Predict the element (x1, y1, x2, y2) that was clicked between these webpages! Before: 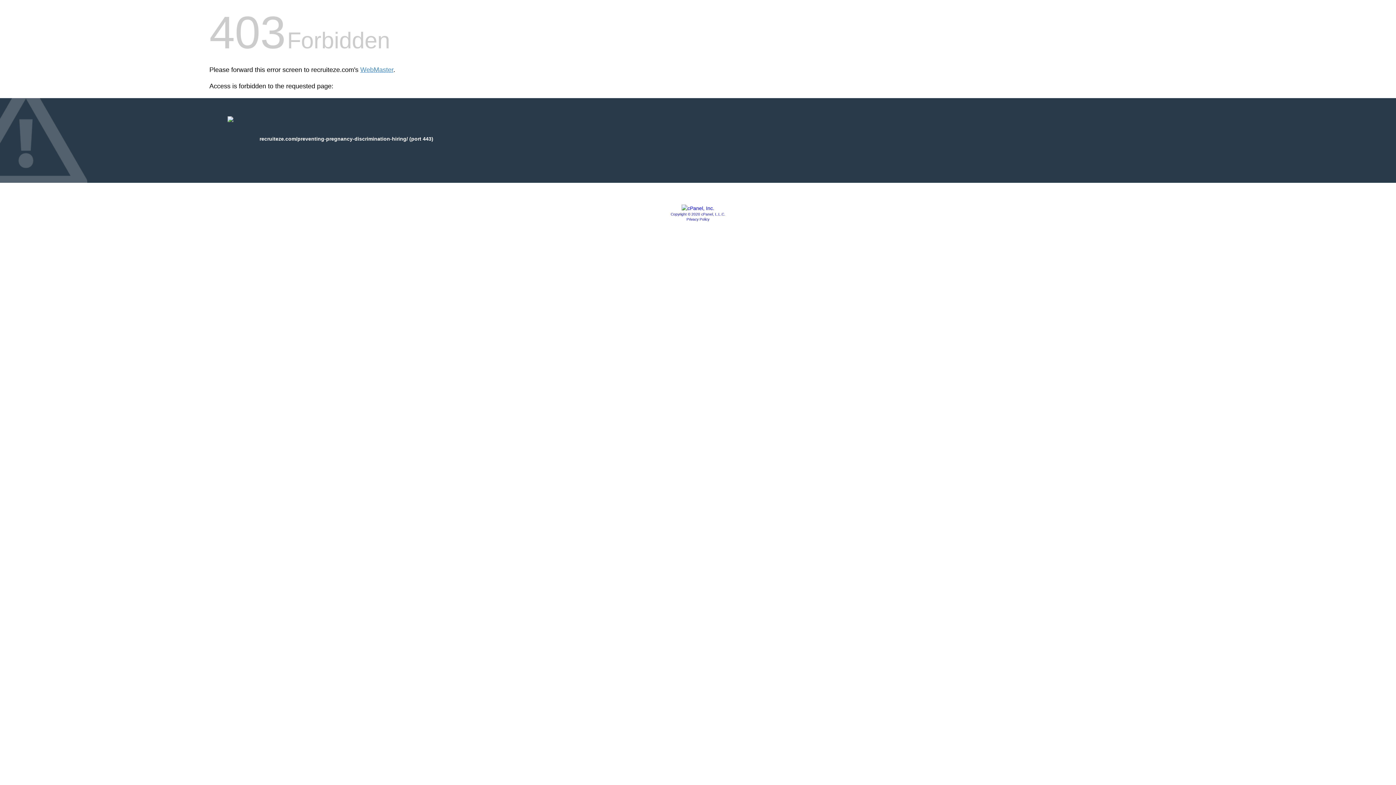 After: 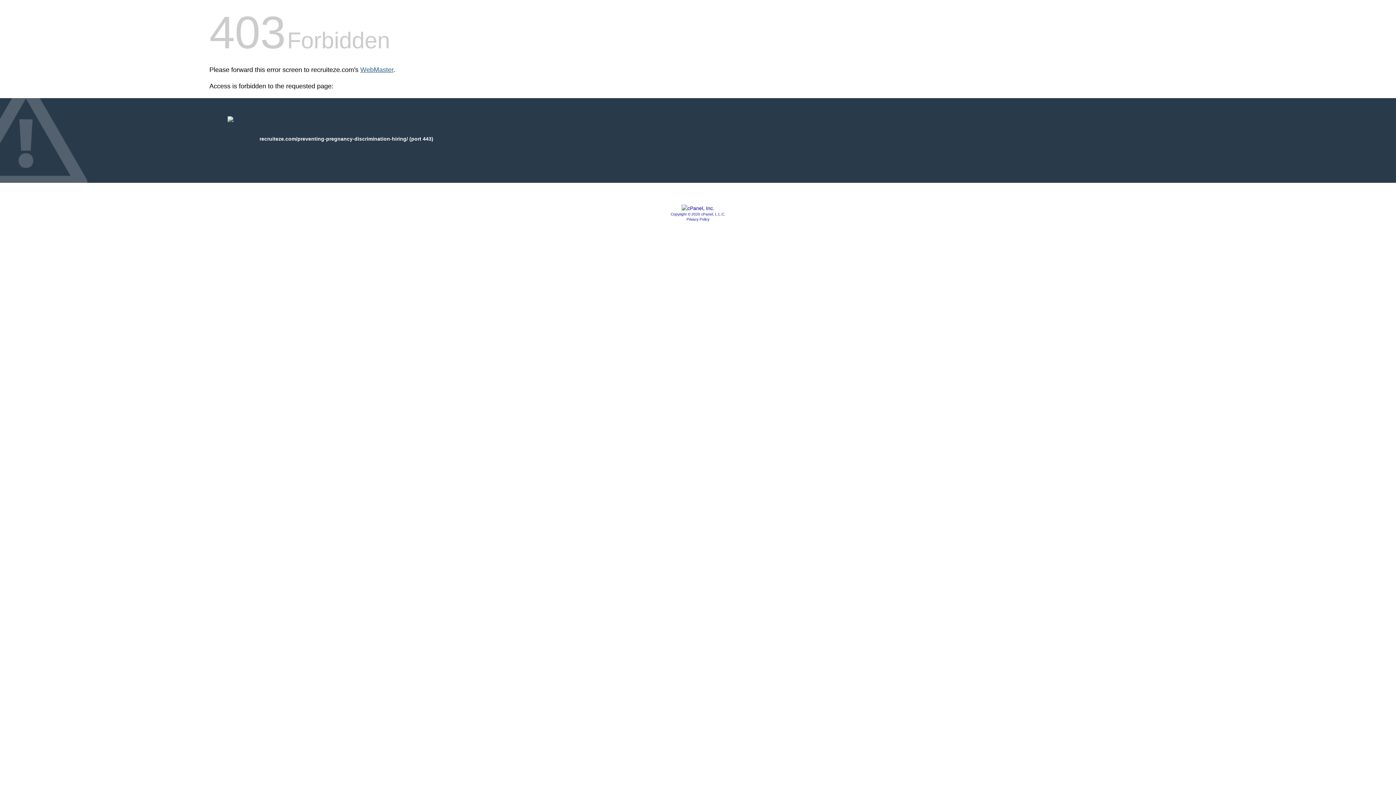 Action: bbox: (360, 66, 393, 73) label: WebMaster